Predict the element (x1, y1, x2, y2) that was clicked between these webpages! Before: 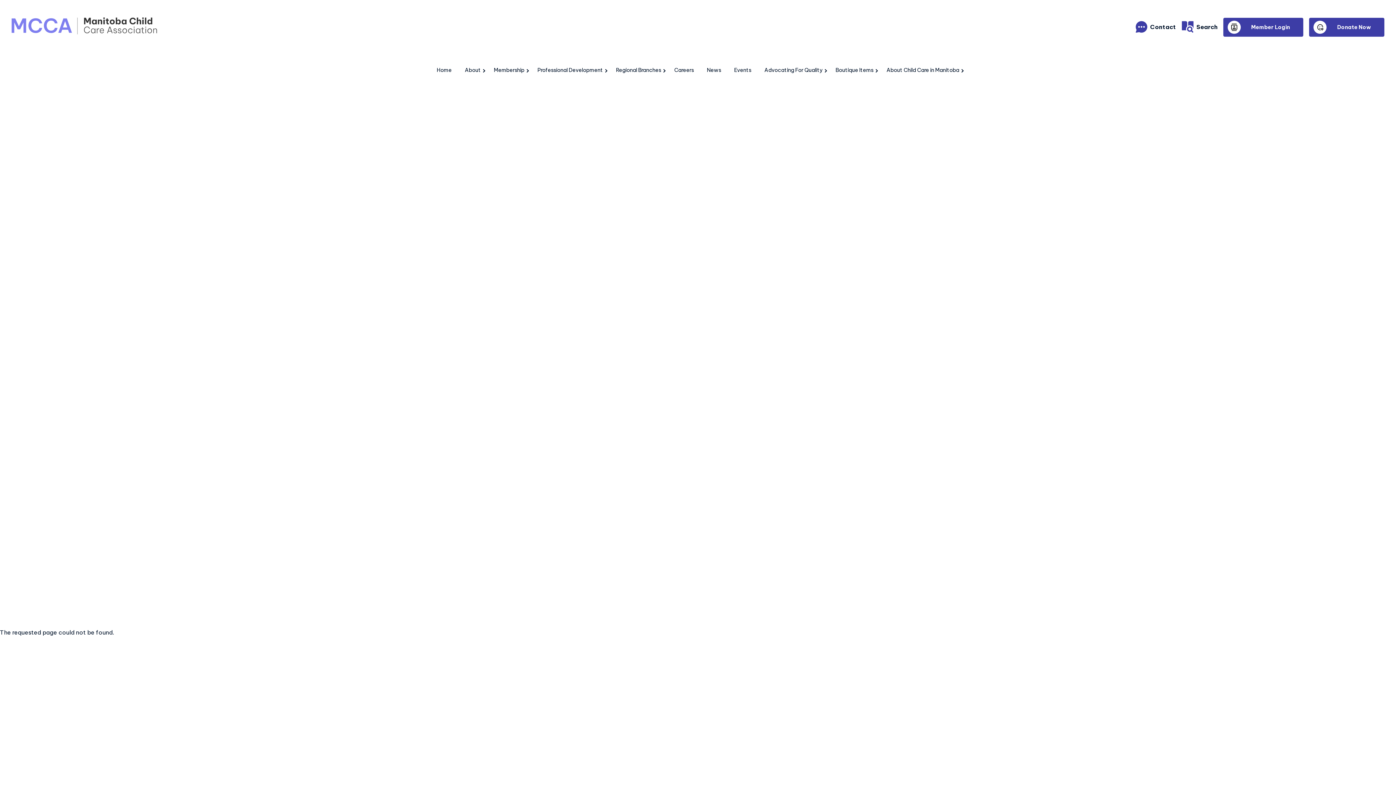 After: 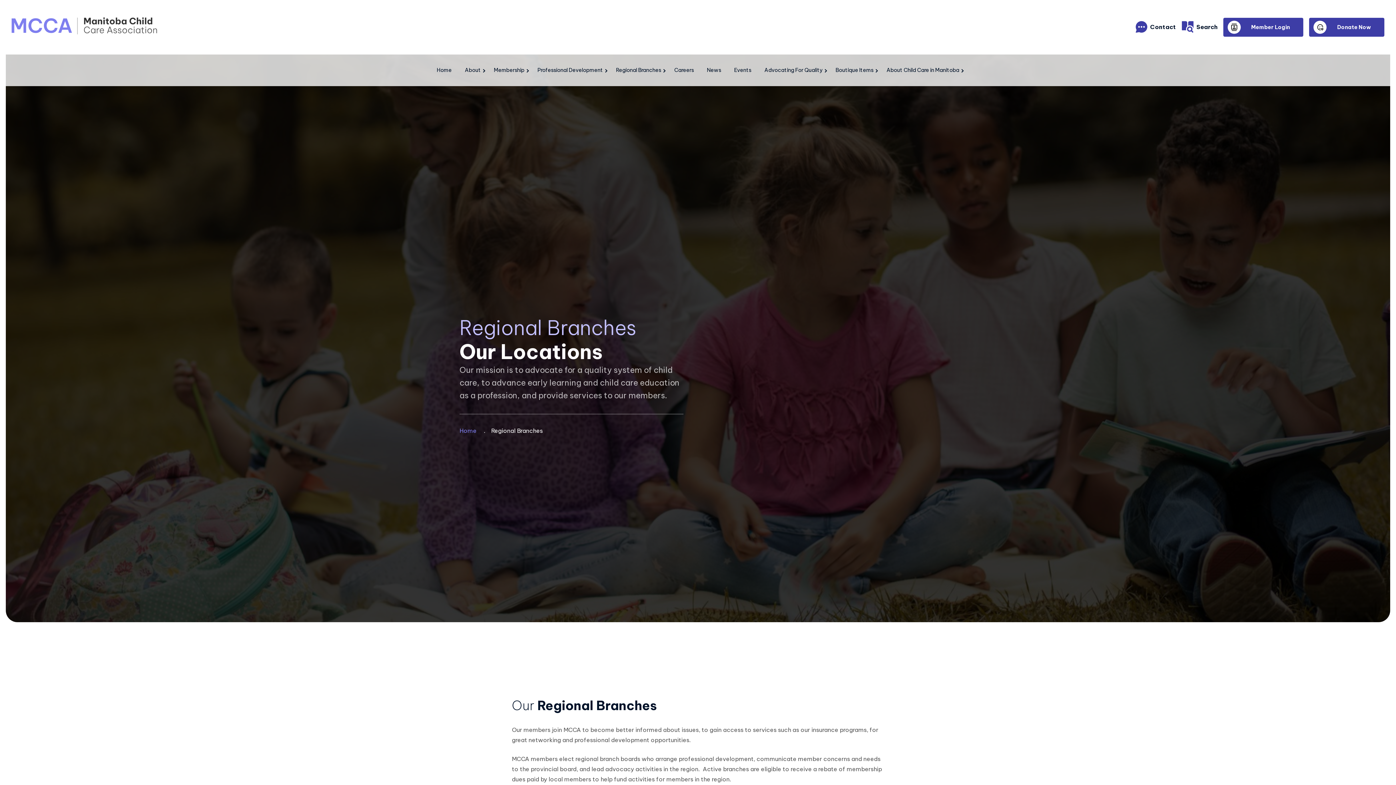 Action: bbox: (616, 54, 661, 86) label: Regional Branches